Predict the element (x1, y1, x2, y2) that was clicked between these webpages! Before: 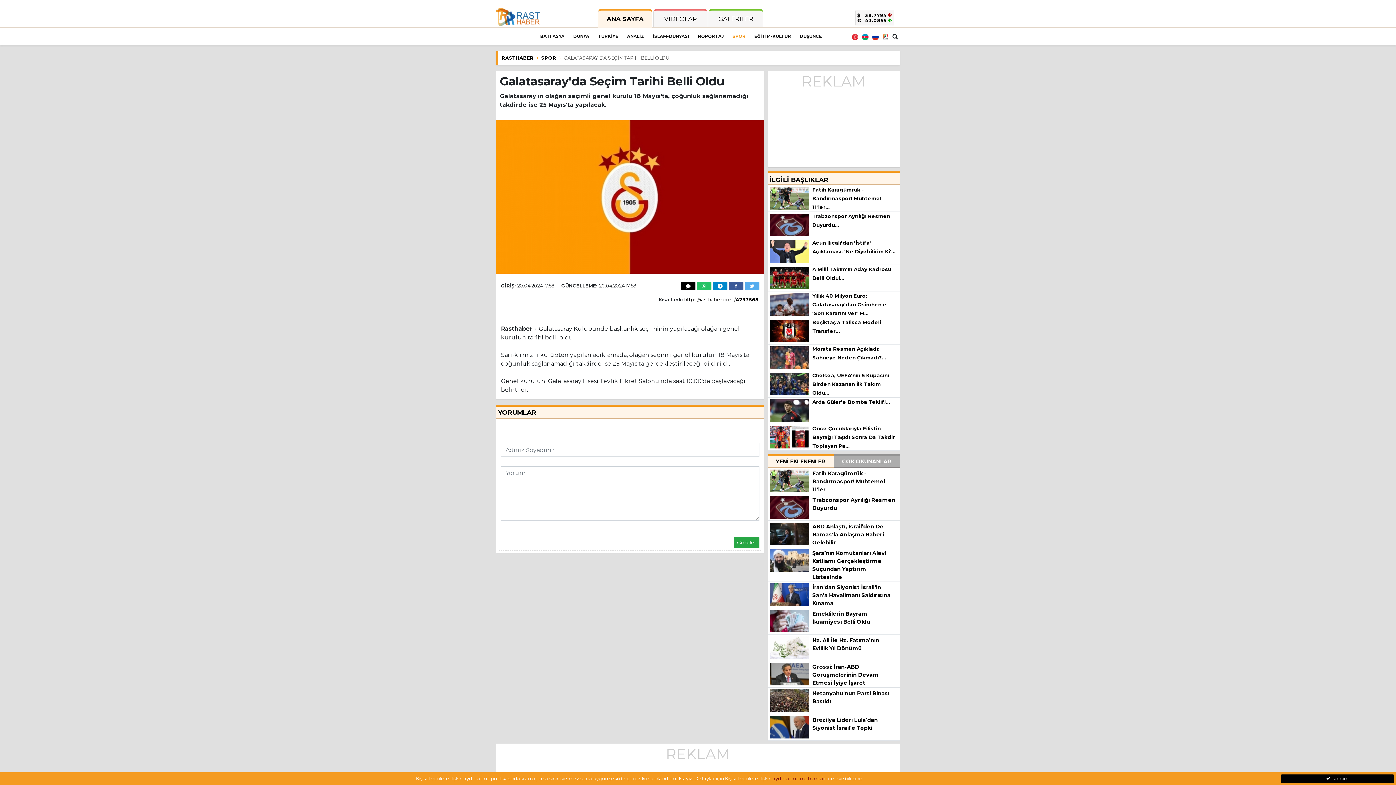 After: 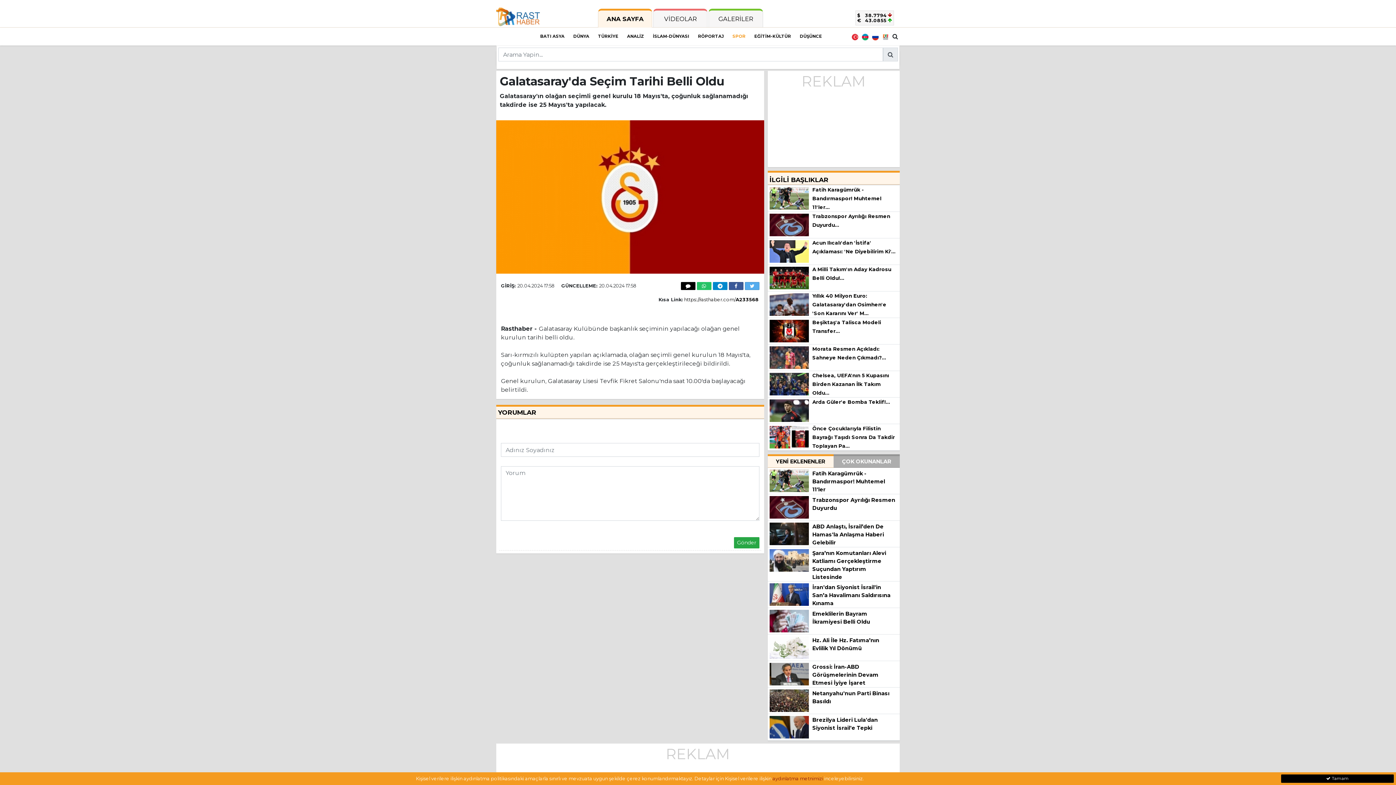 Action: bbox: (880, 29, 890, 43)